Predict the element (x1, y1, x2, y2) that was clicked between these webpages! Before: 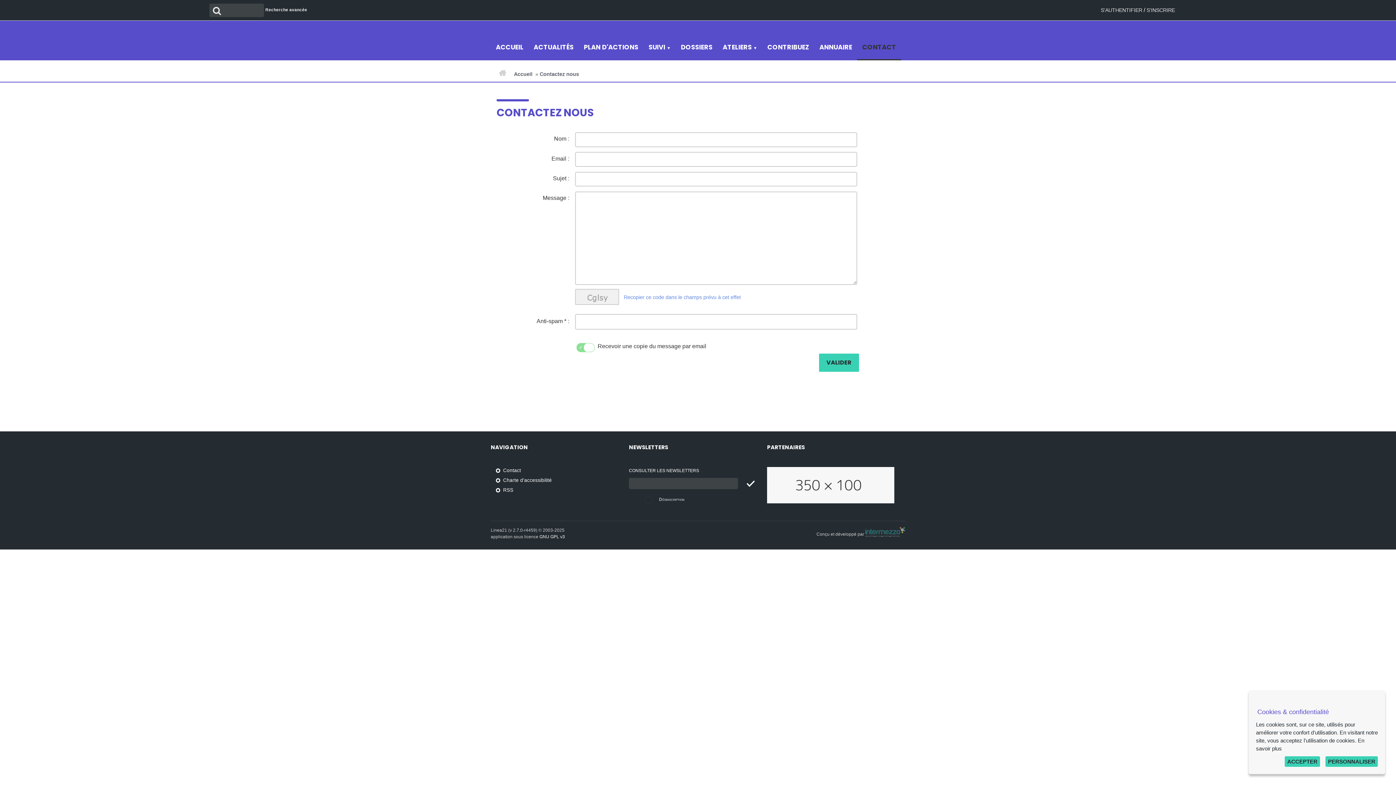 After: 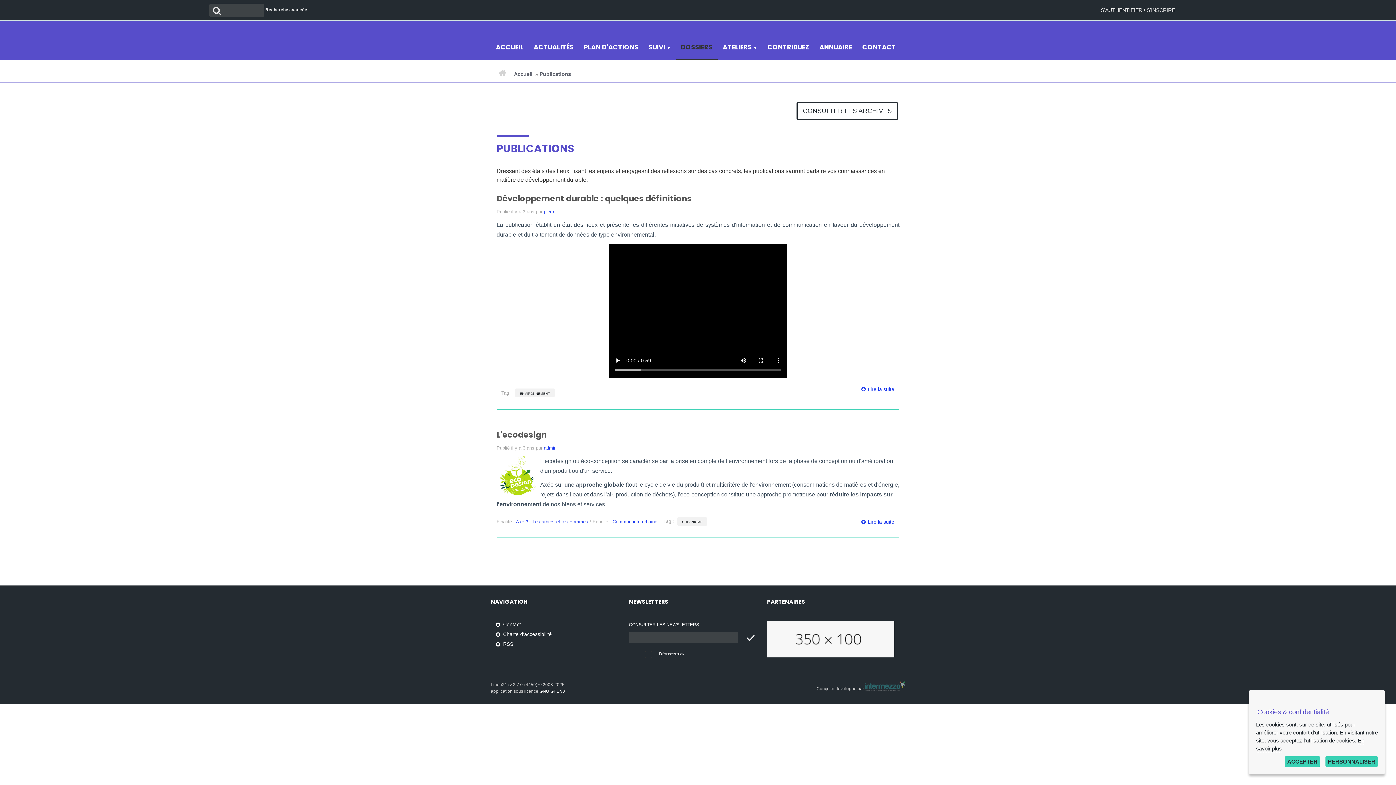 Action: label: DOSSIERS bbox: (676, 35, 717, 59)